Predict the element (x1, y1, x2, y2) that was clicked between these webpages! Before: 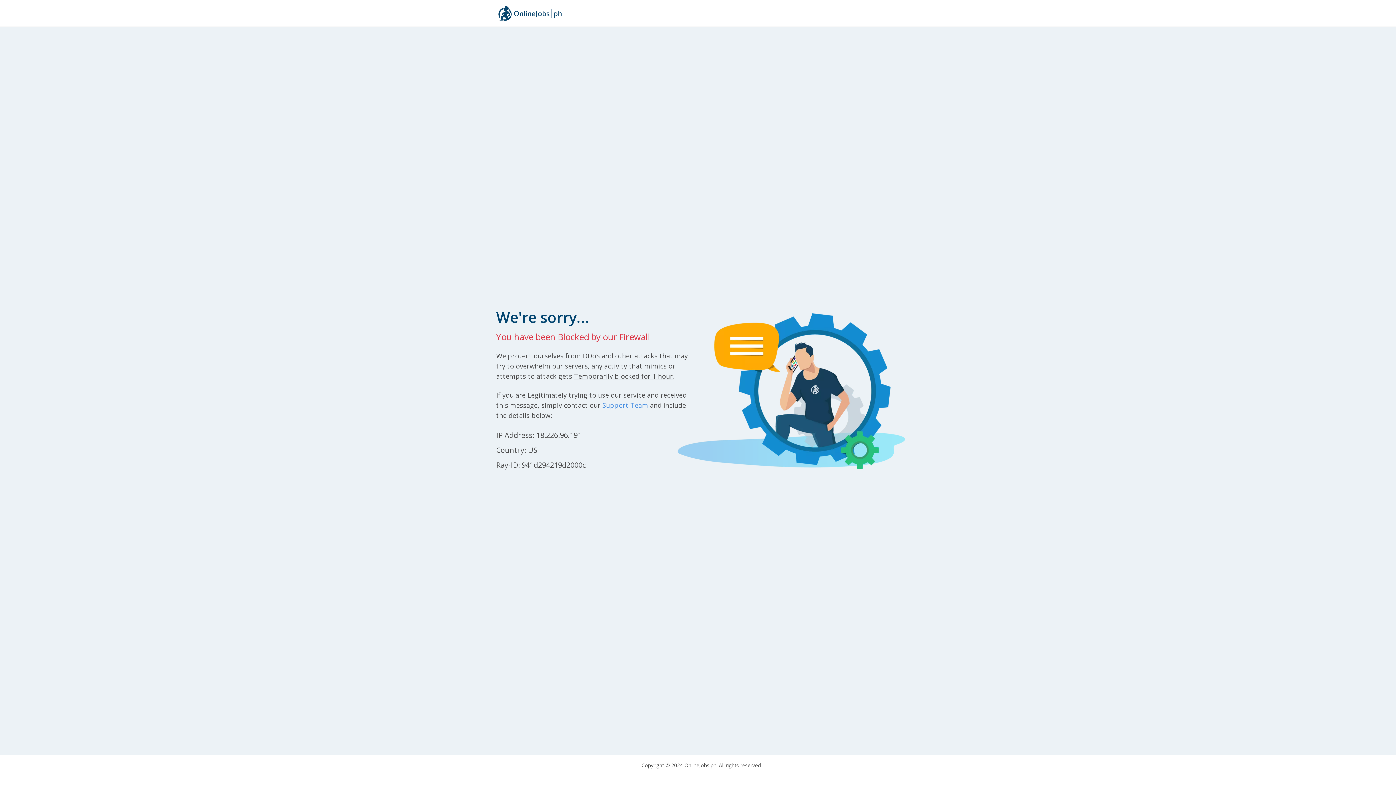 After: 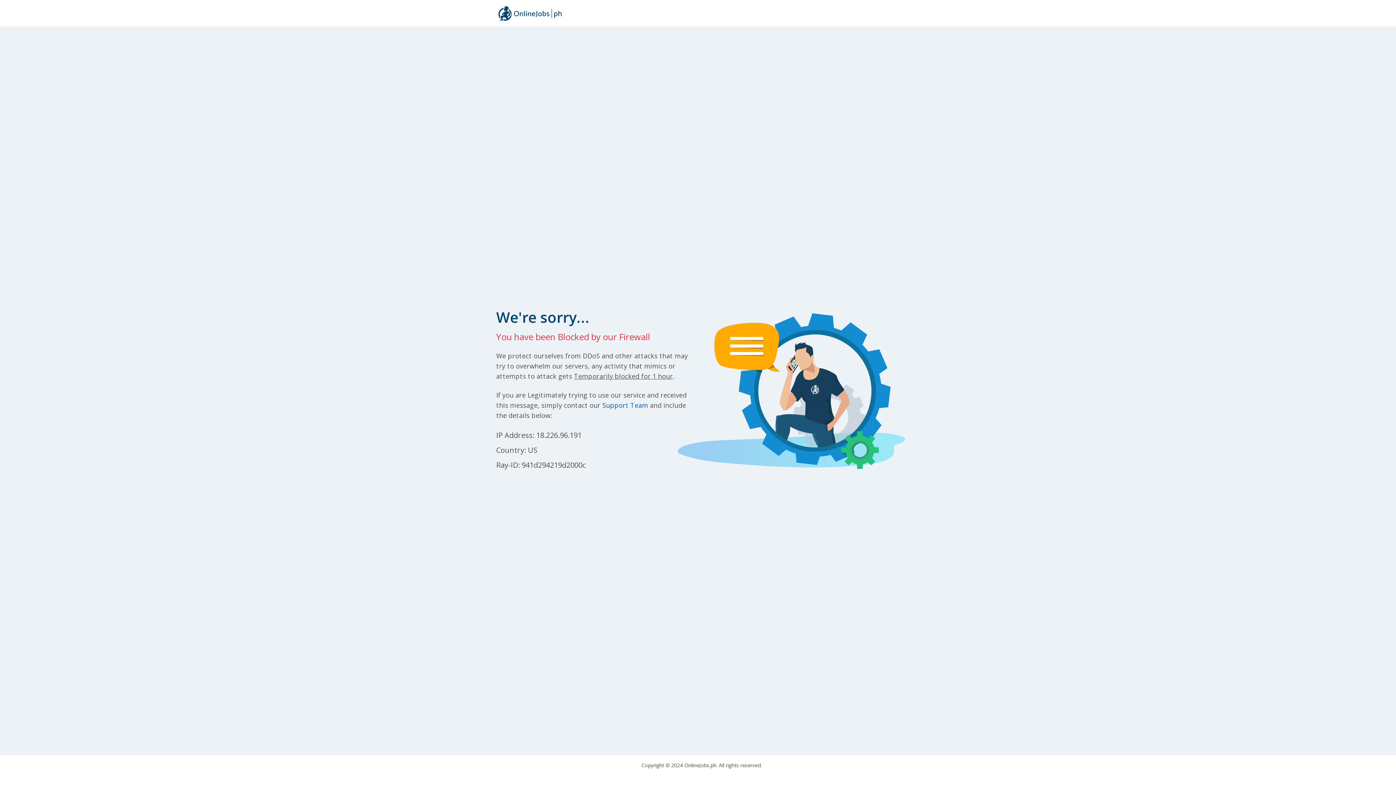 Action: bbox: (602, 400, 648, 409) label: Support Team